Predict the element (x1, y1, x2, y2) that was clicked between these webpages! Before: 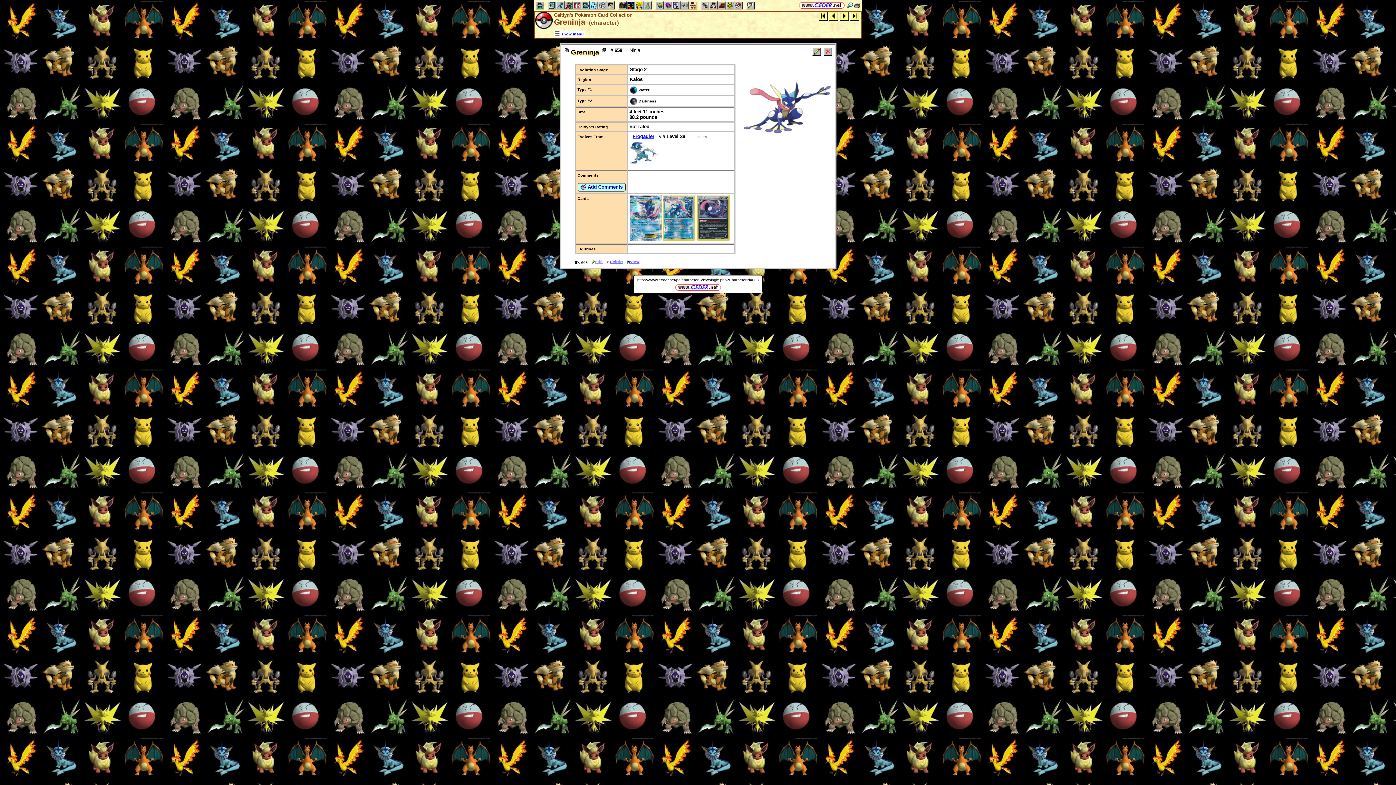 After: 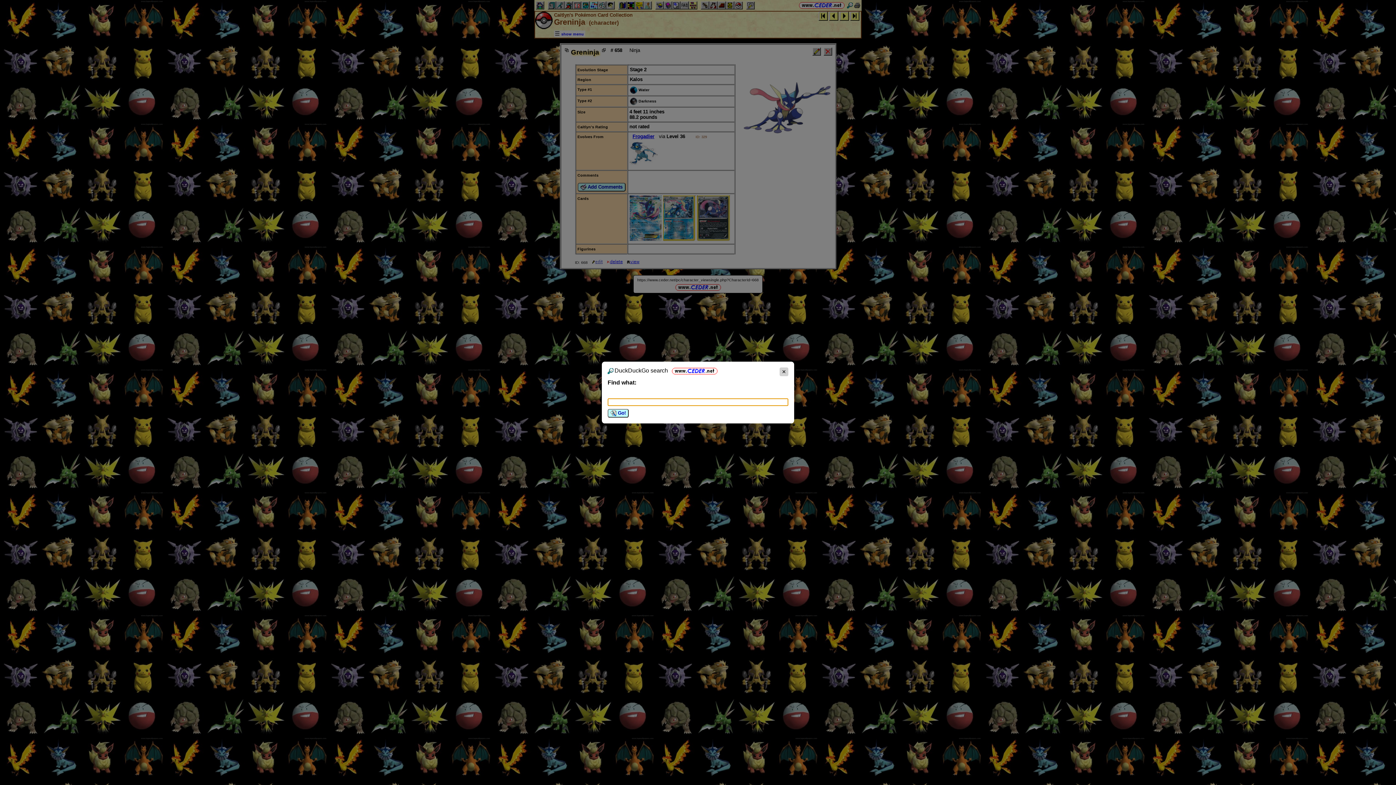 Action: bbox: (847, 2, 853, 8)